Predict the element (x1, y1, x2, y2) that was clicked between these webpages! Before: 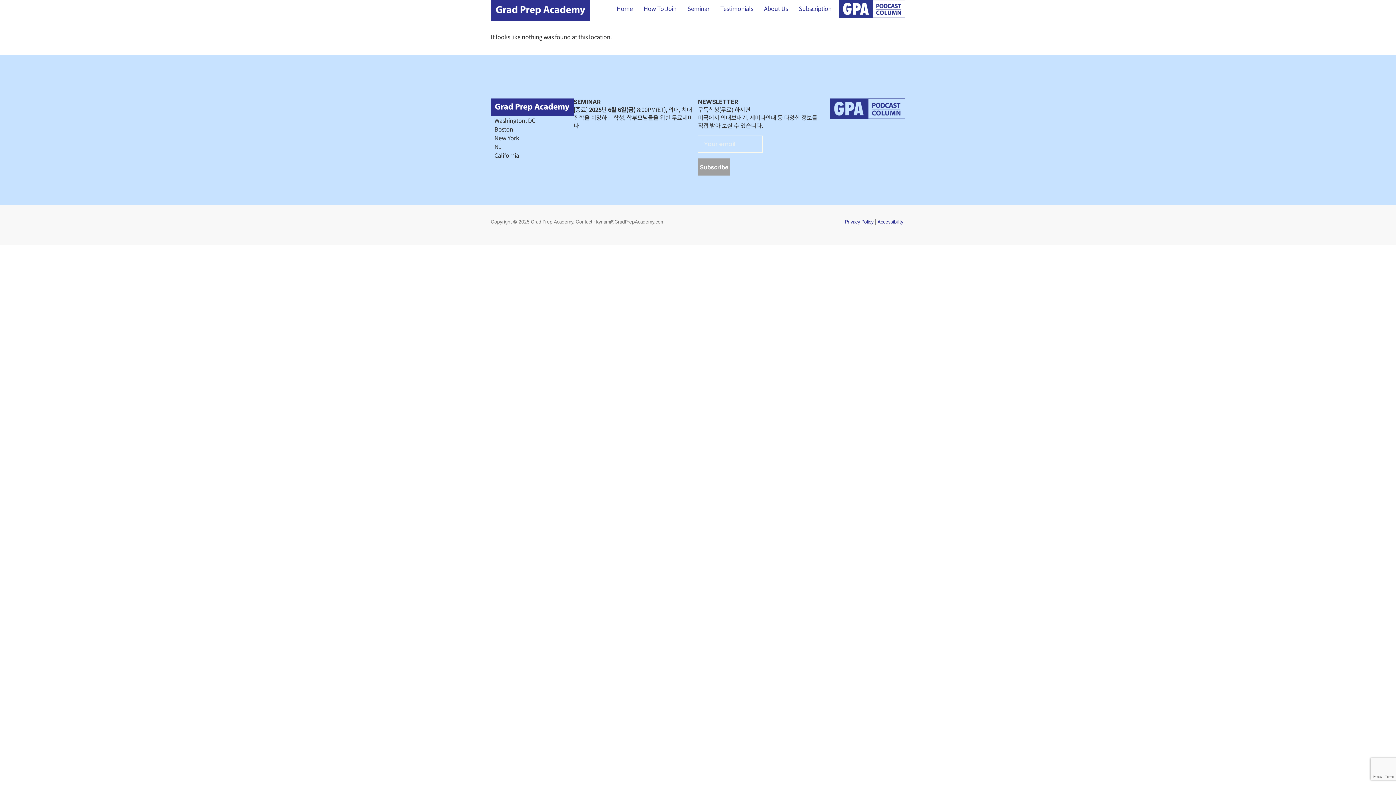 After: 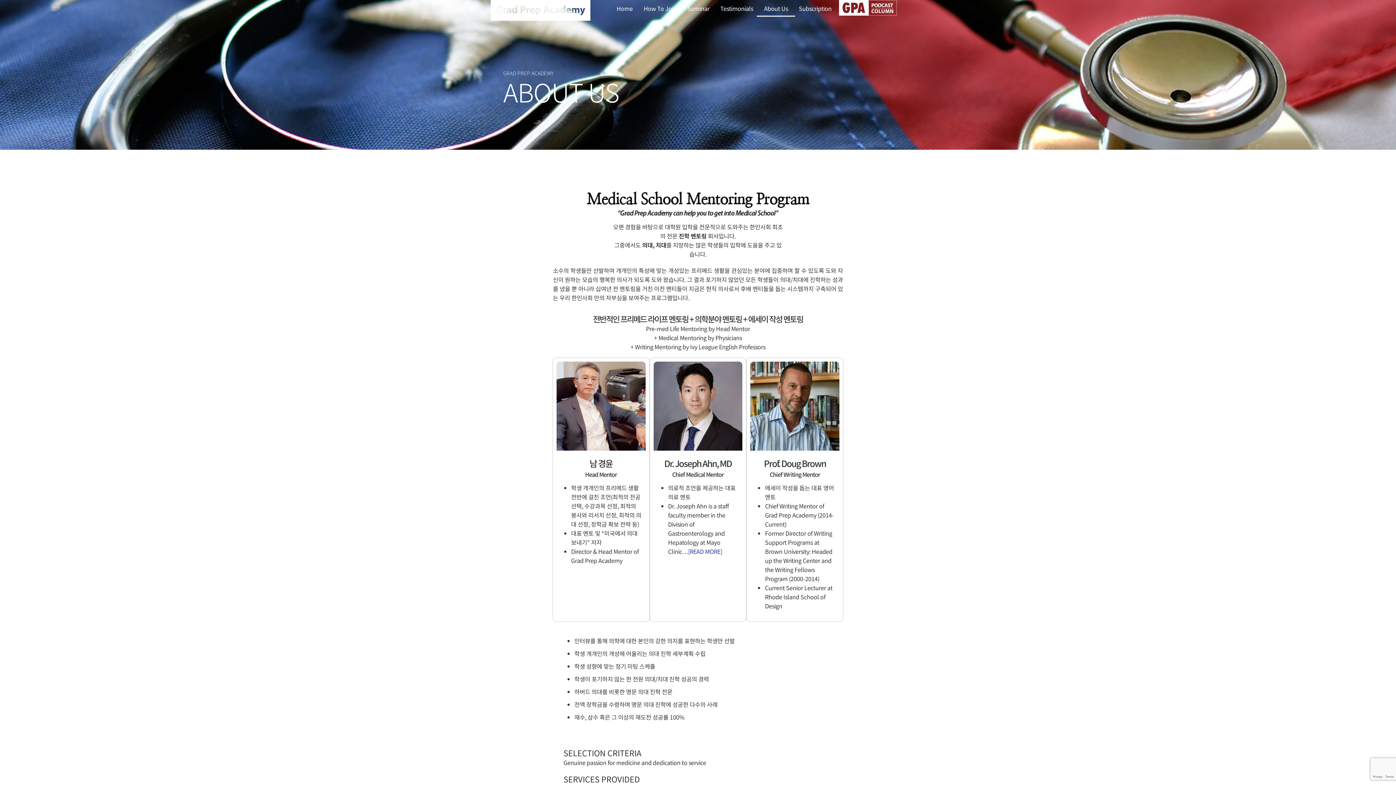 Action: label: About Us bbox: (756, 0, 795, 16)